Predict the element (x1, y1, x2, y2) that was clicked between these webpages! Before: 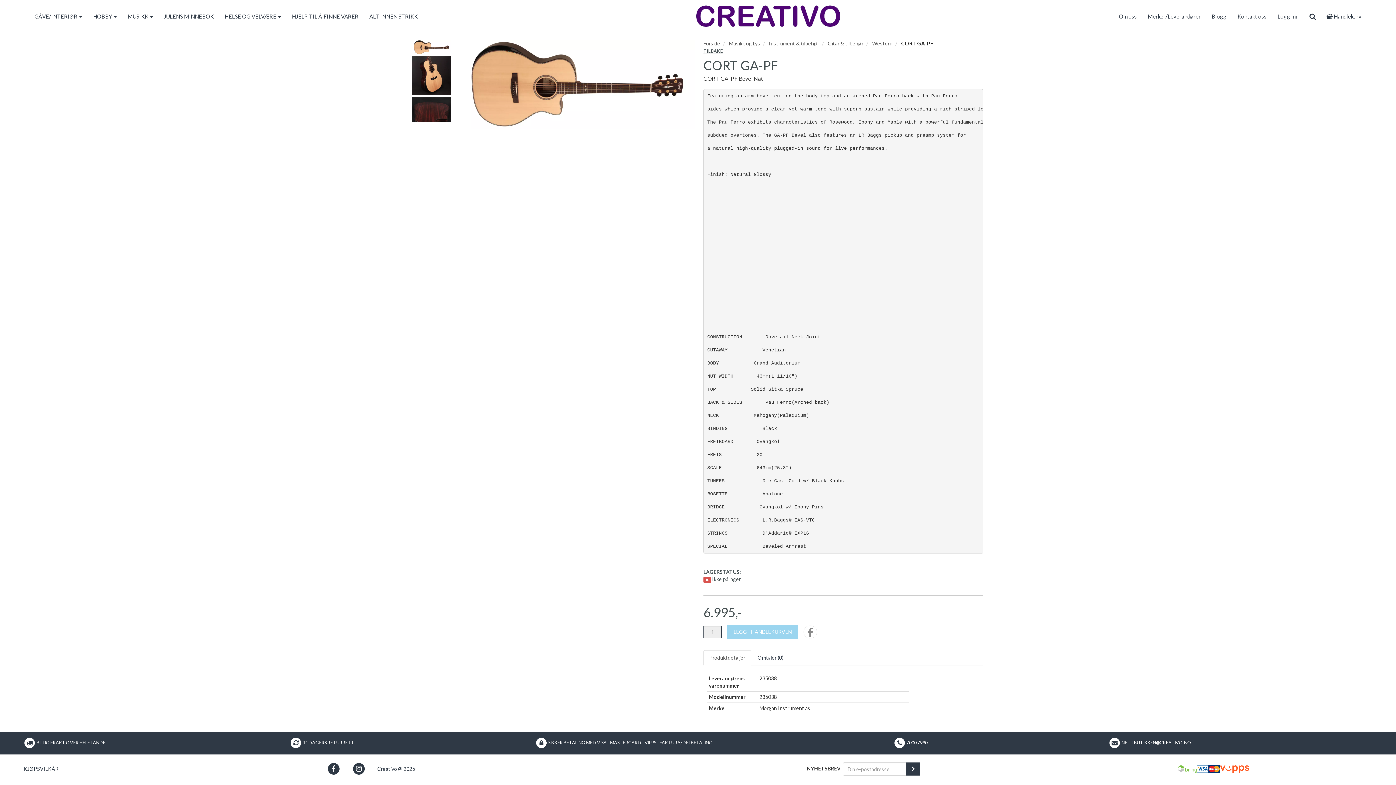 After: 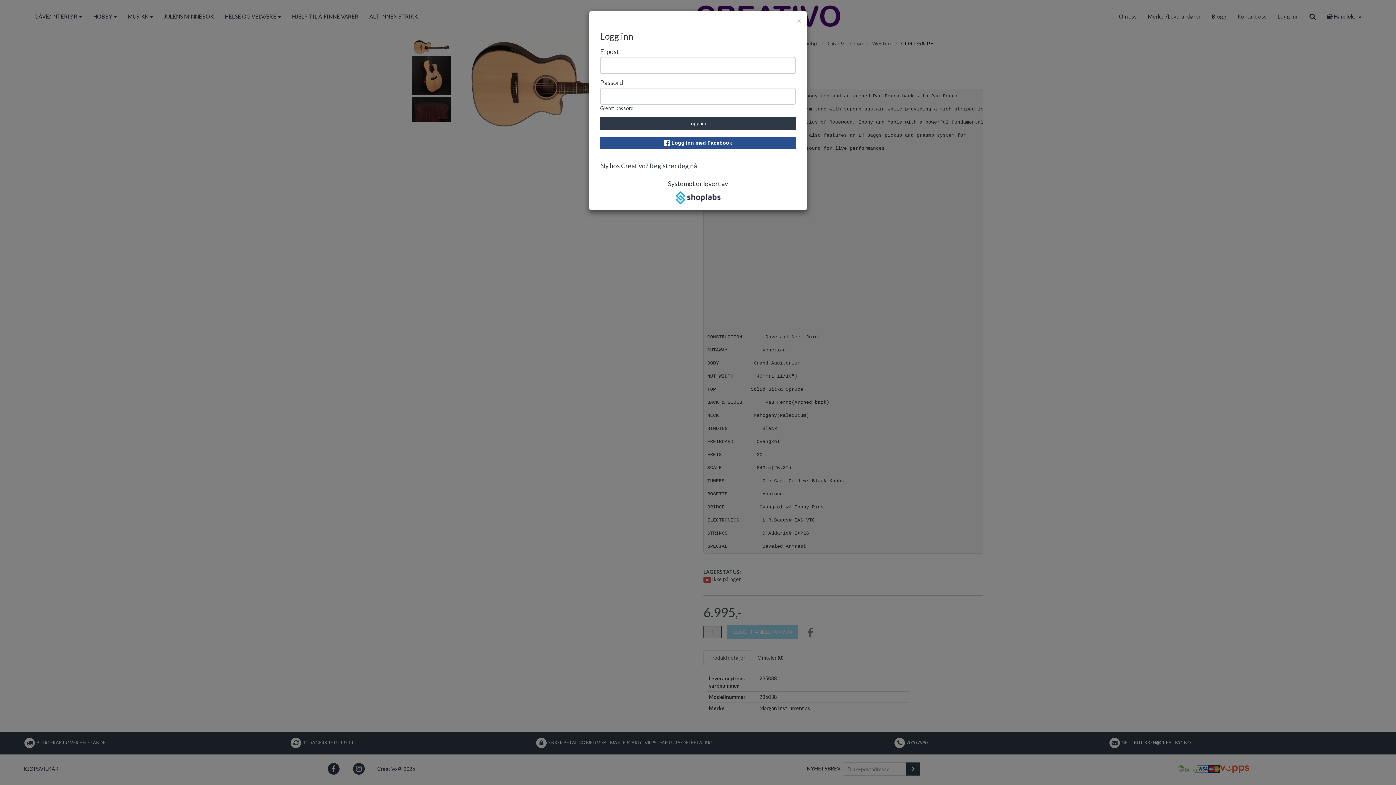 Action: label: Logg inn bbox: (1272, 7, 1304, 25)